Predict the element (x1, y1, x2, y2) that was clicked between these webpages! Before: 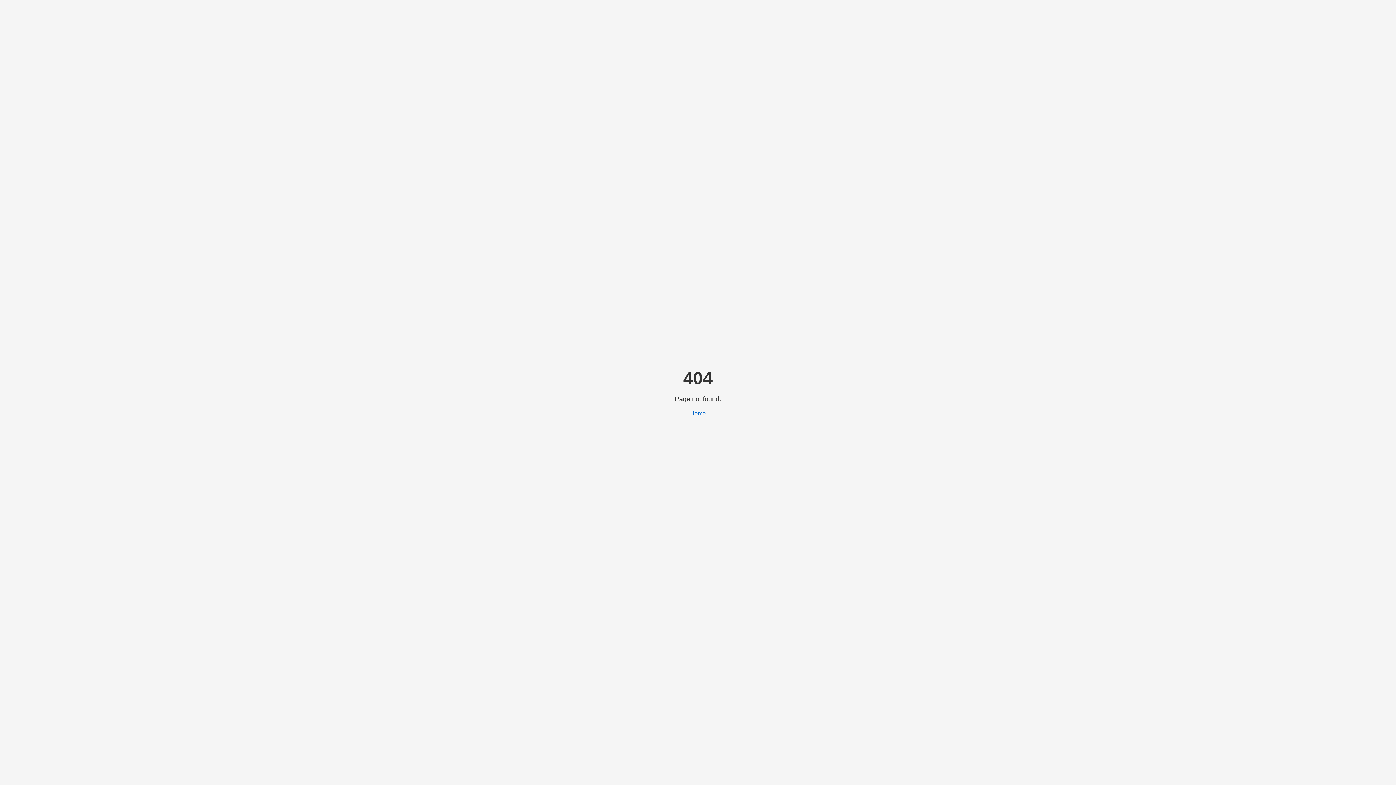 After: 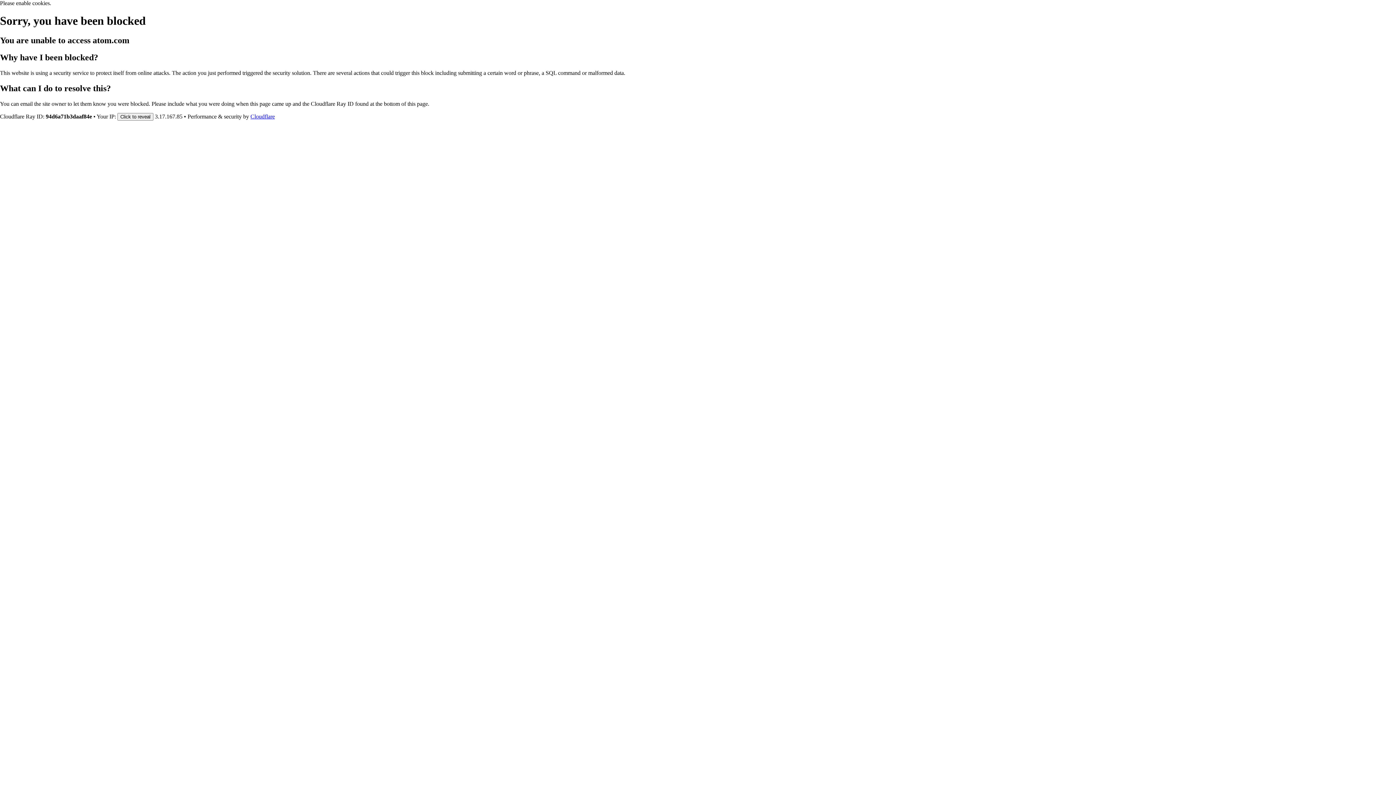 Action: bbox: (690, 410, 706, 416) label: Home